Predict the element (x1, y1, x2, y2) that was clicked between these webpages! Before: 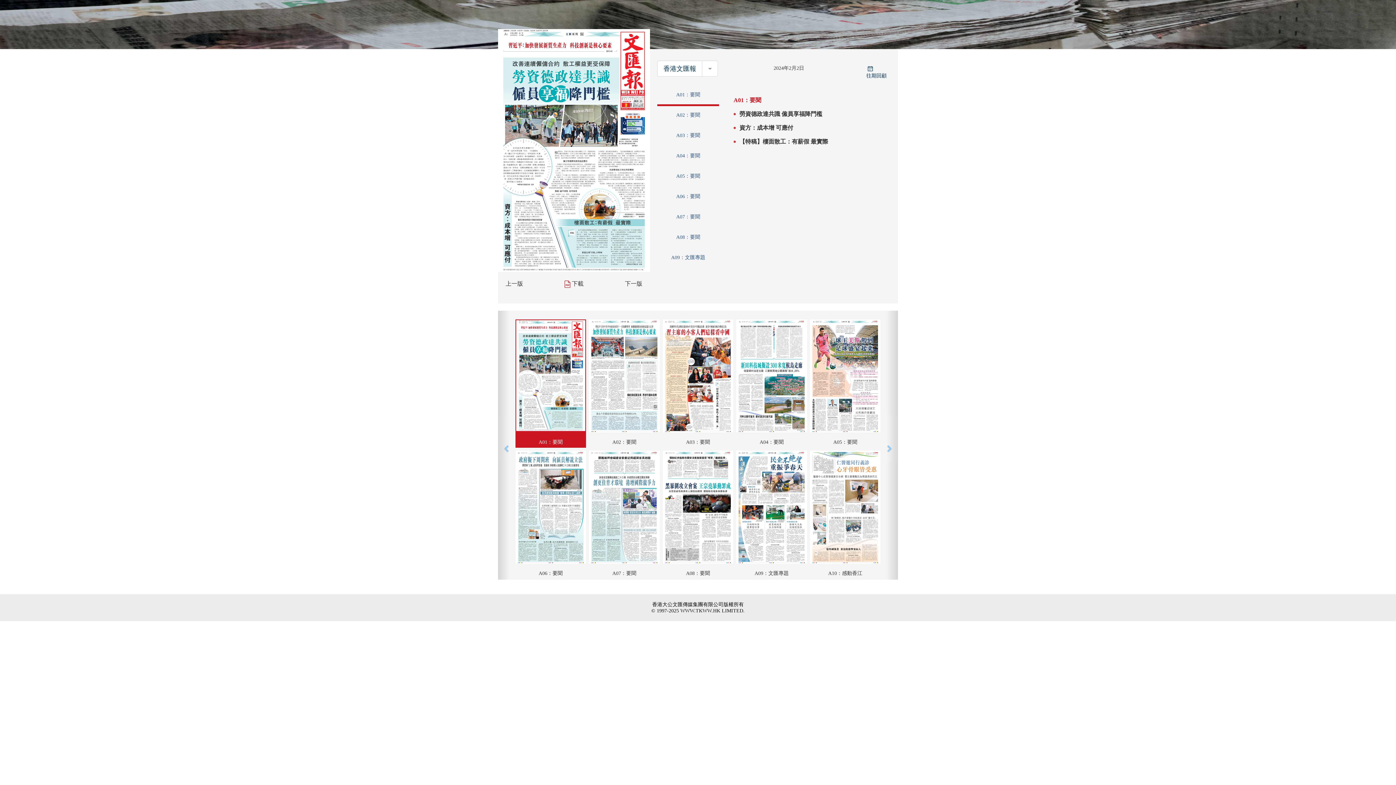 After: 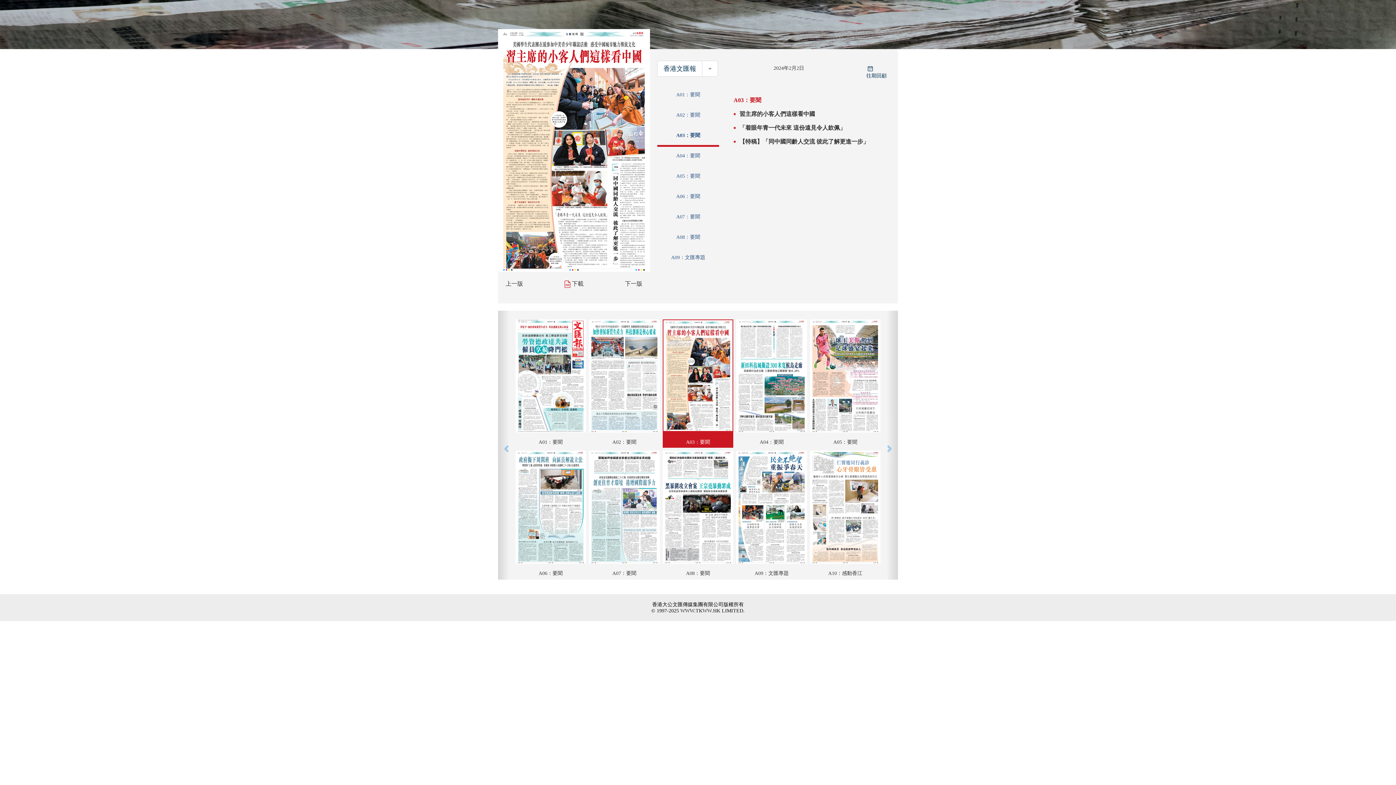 Action: label: A03：要聞 bbox: (676, 132, 700, 138)